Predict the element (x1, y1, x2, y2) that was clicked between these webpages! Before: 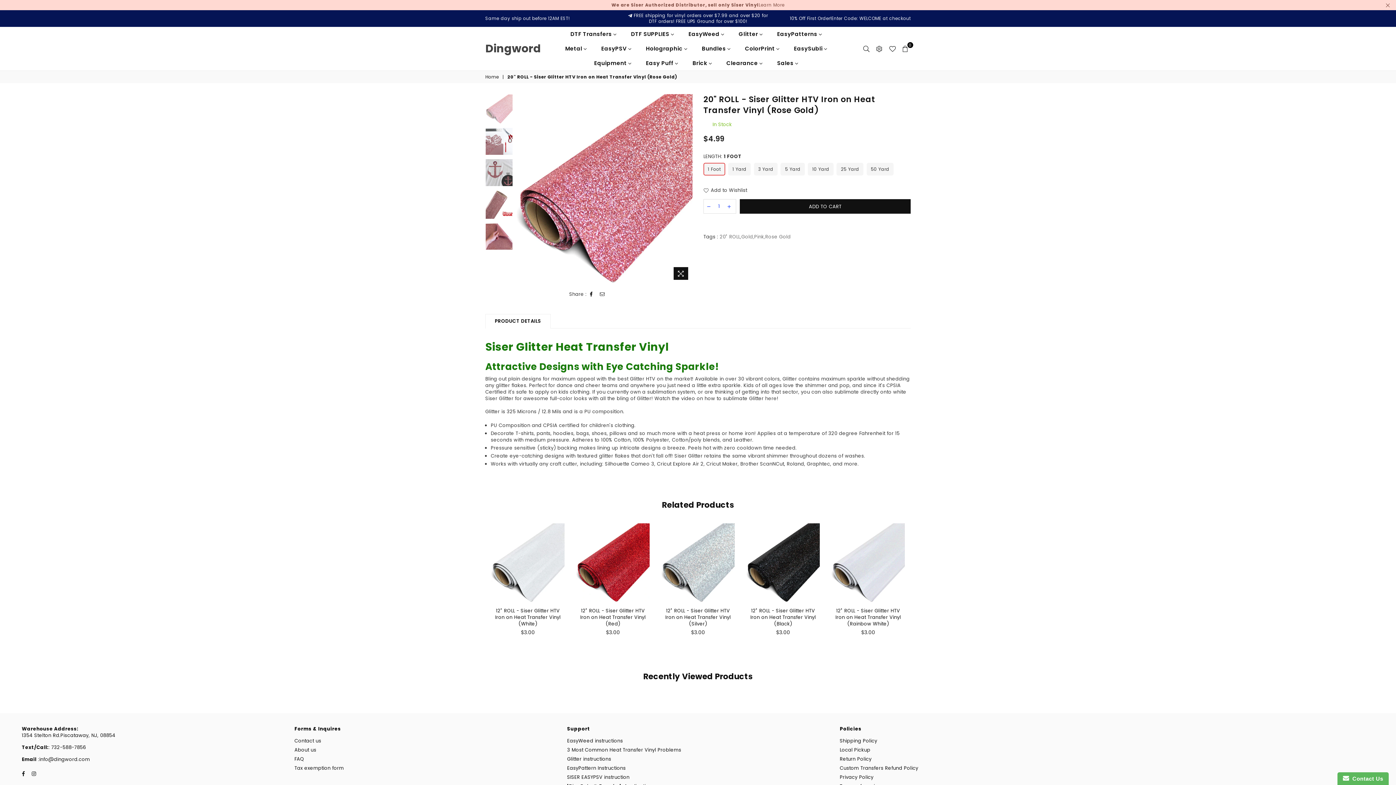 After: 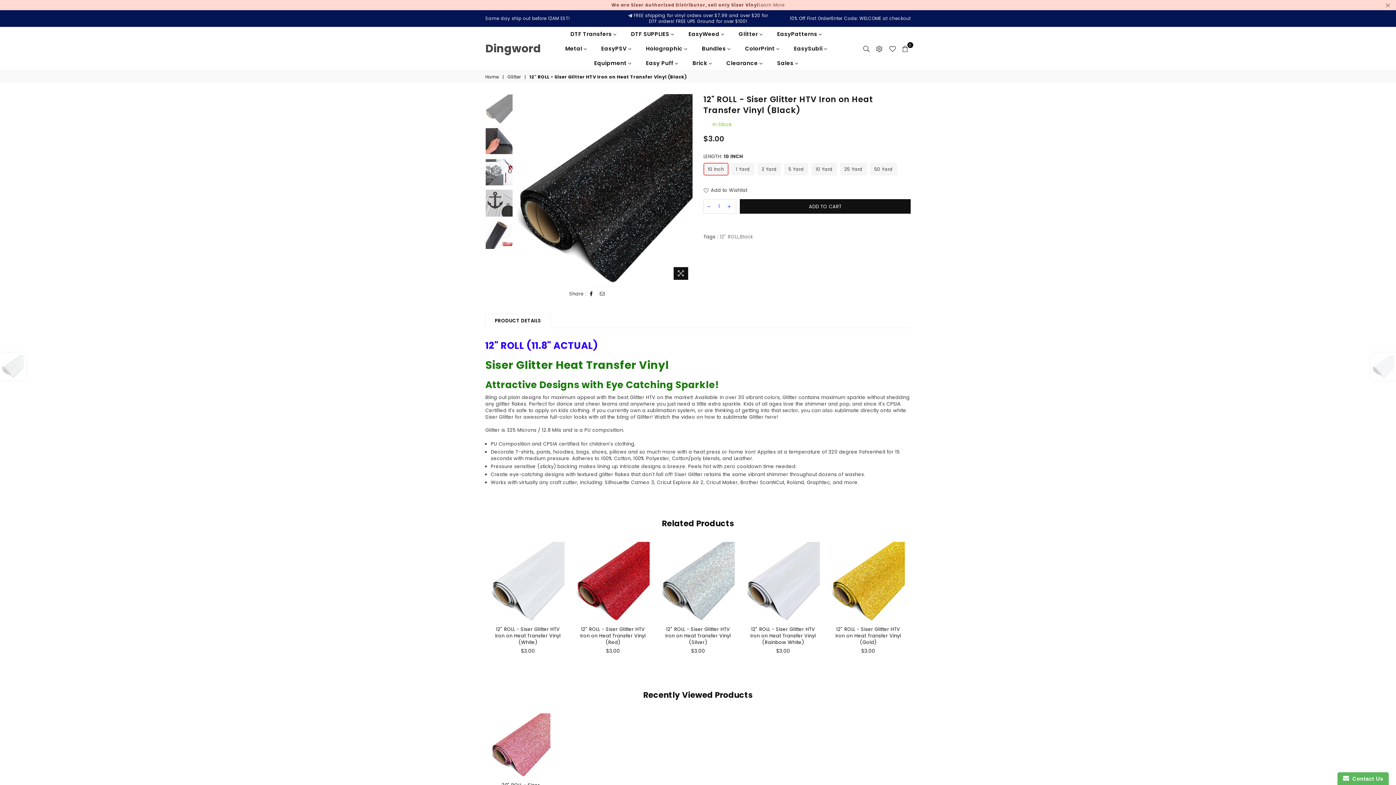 Action: bbox: (750, 607, 816, 627) label: 12" ROLL - Siser Glitter HTV Iron on Heat Transfer Vinyl (Black)